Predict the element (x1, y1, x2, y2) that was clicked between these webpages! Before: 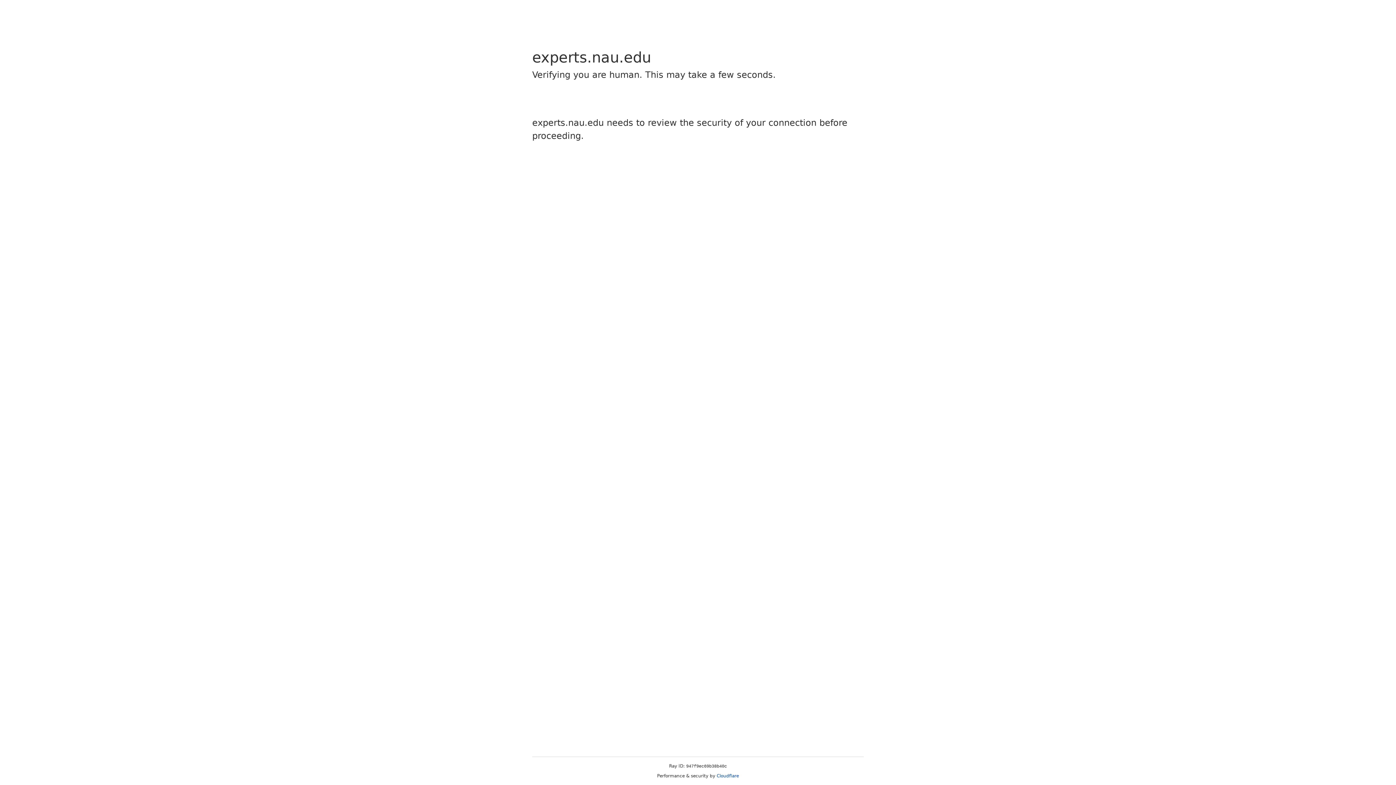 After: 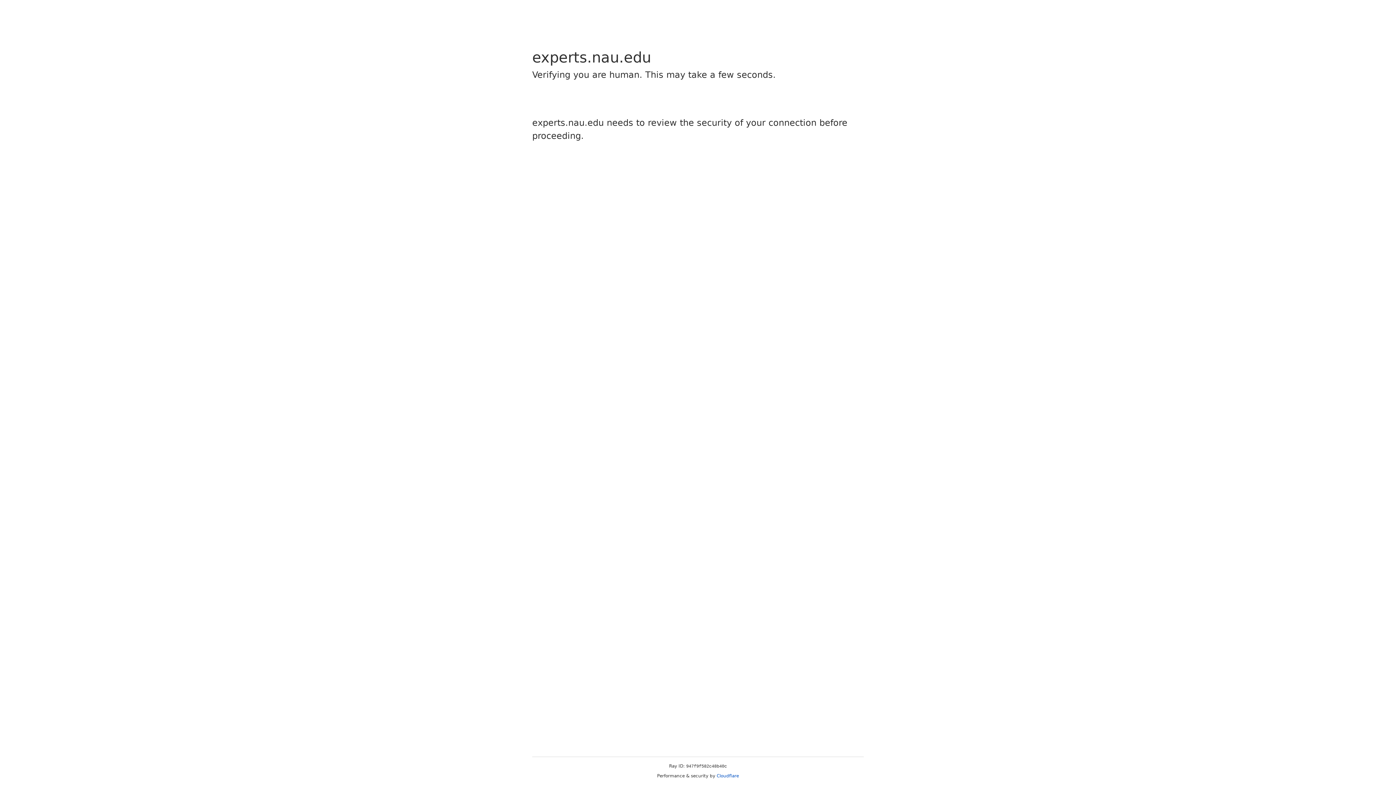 Action: label: Cloudflare bbox: (716, 773, 739, 778)